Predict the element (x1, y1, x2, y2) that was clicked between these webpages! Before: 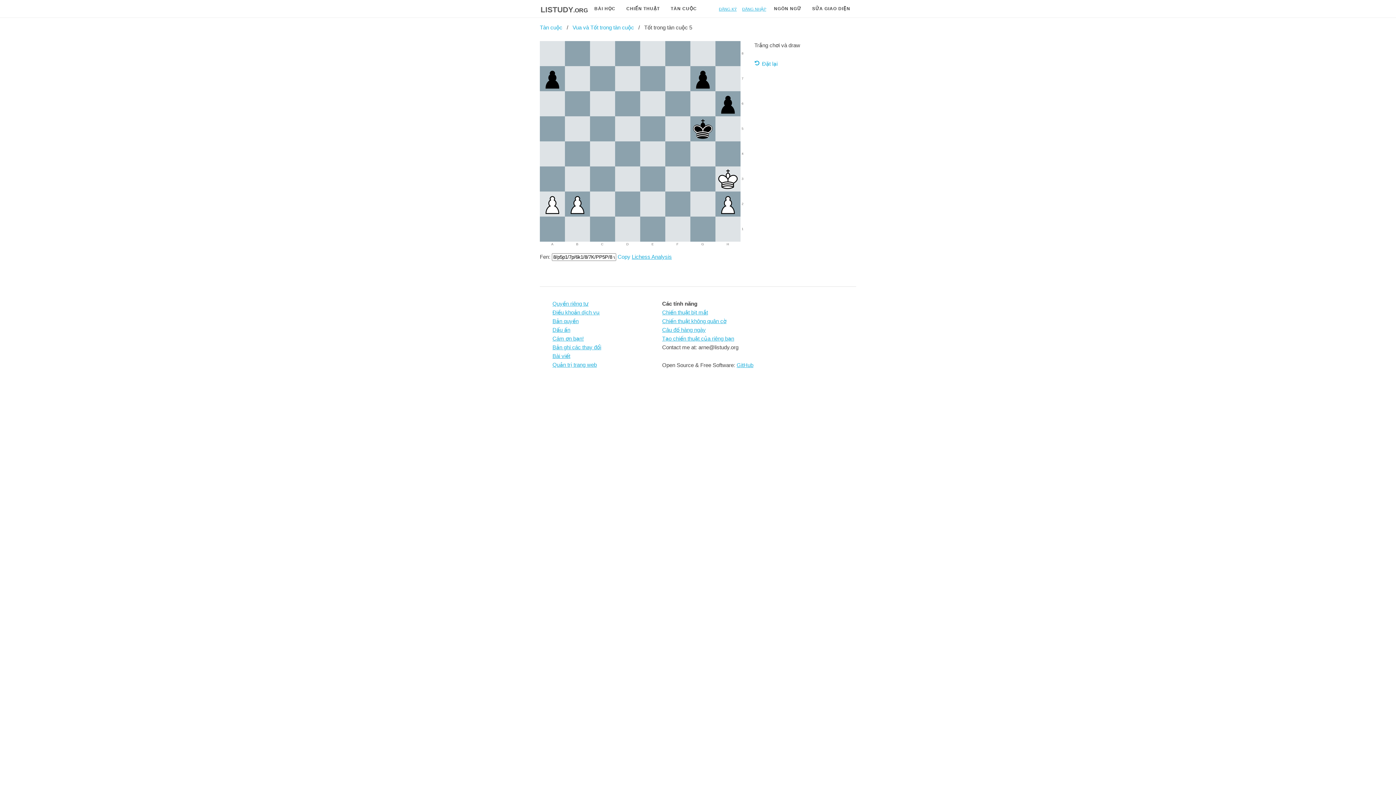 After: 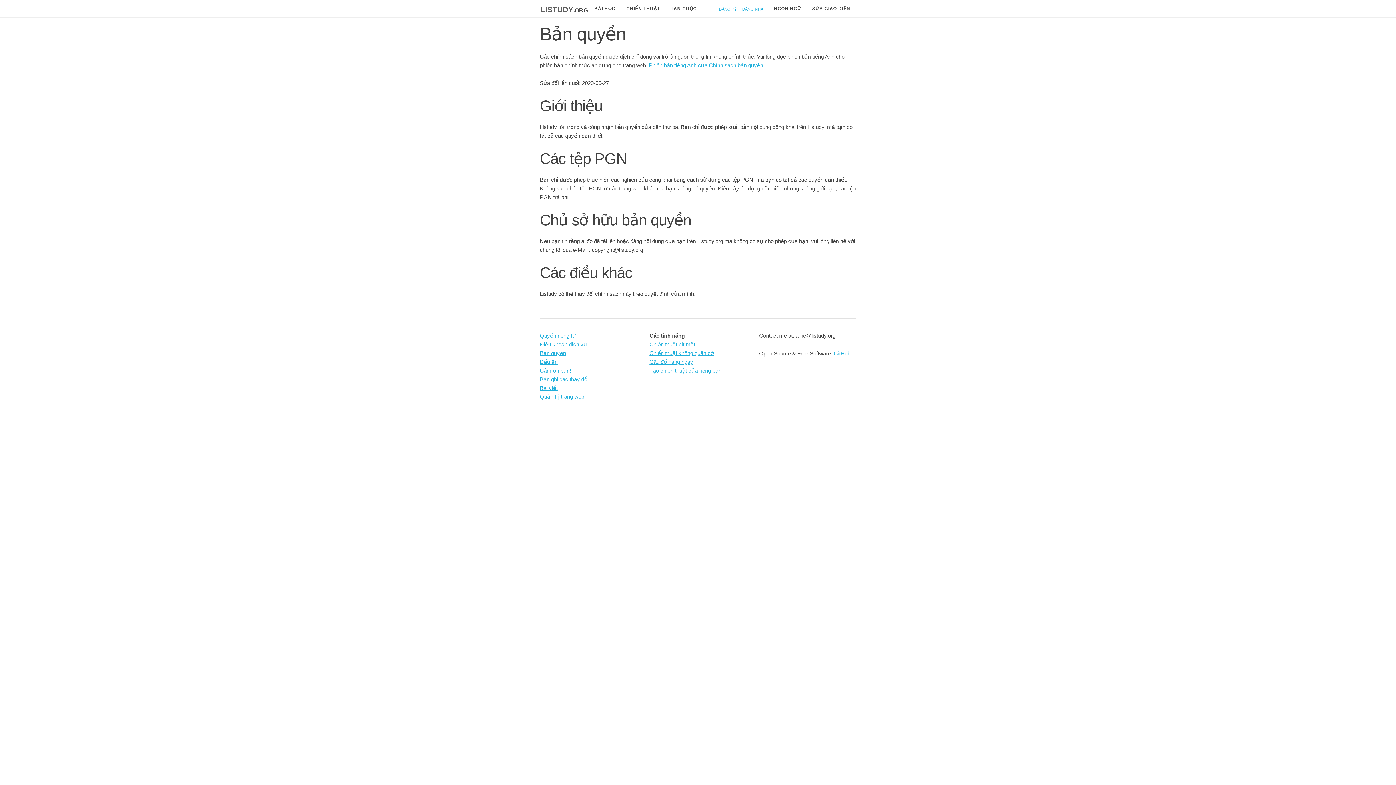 Action: bbox: (552, 318, 578, 324) label: Bản quyền